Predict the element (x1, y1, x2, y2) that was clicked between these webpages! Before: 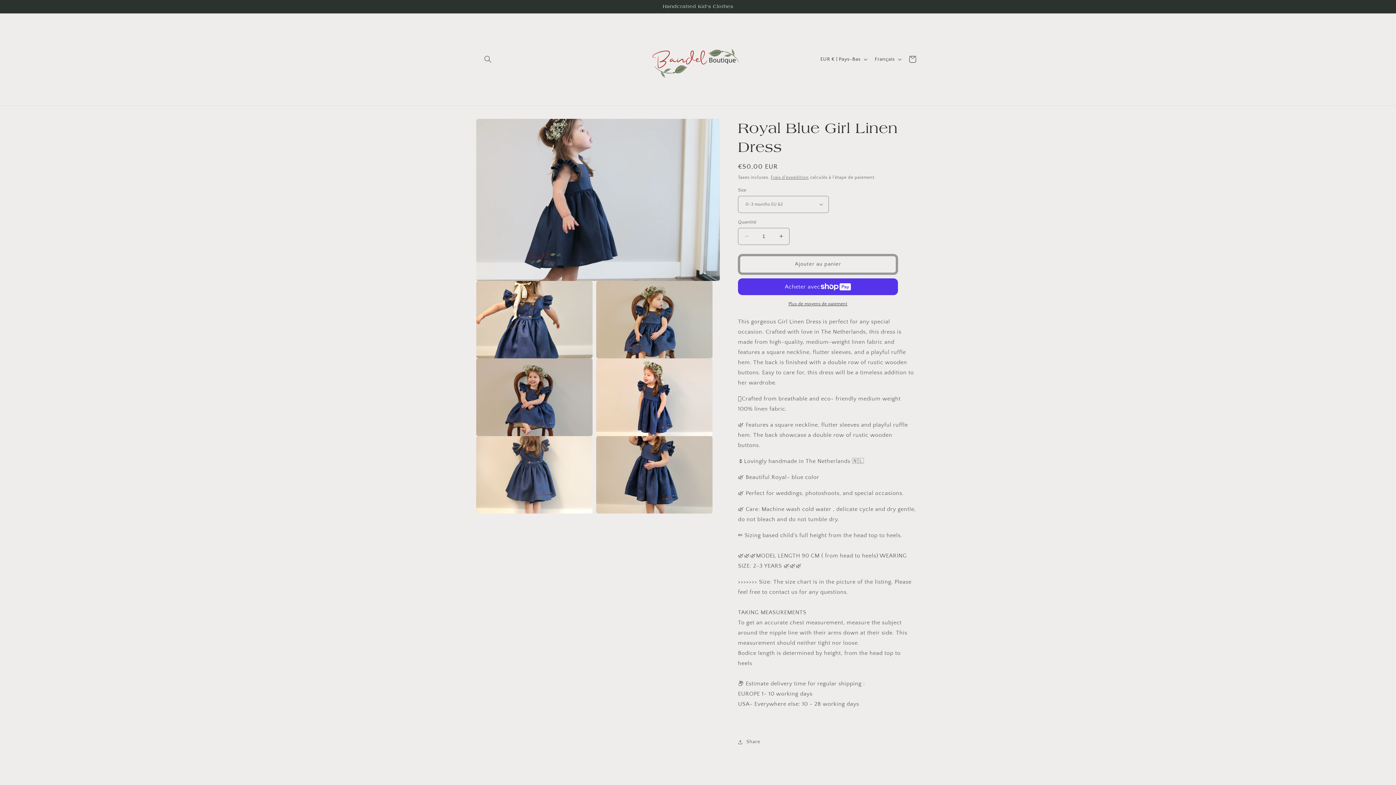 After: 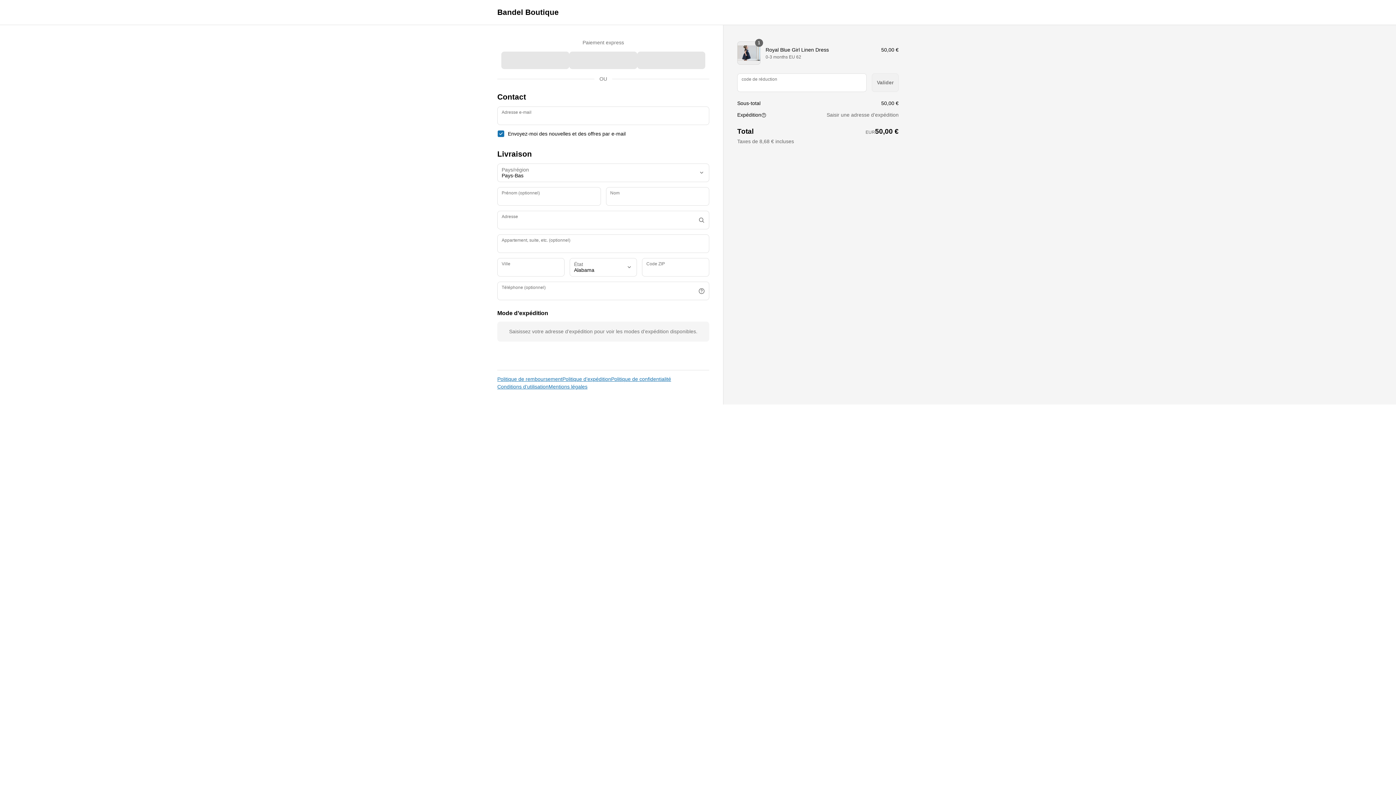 Action: bbox: (738, 300, 898, 307) label: Plus de moyens de paiement